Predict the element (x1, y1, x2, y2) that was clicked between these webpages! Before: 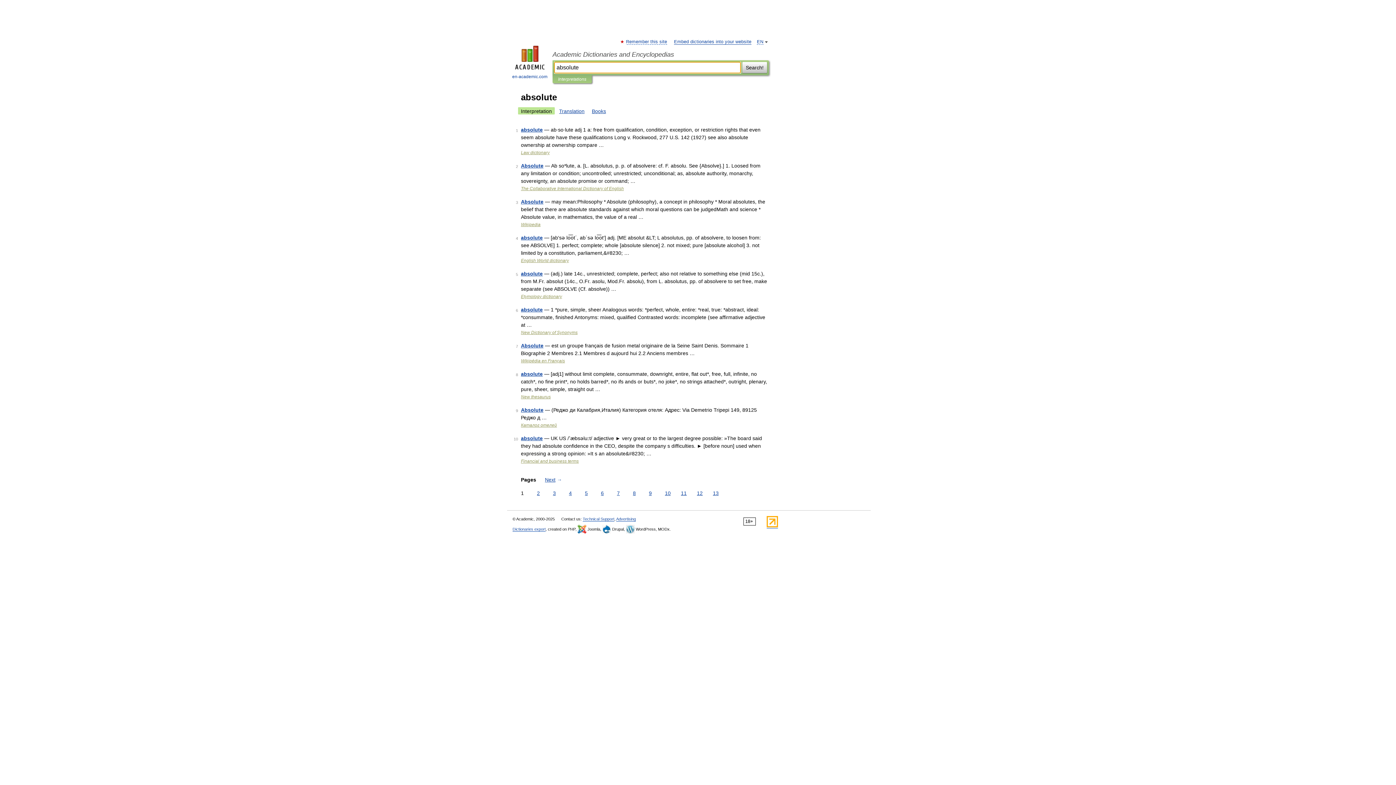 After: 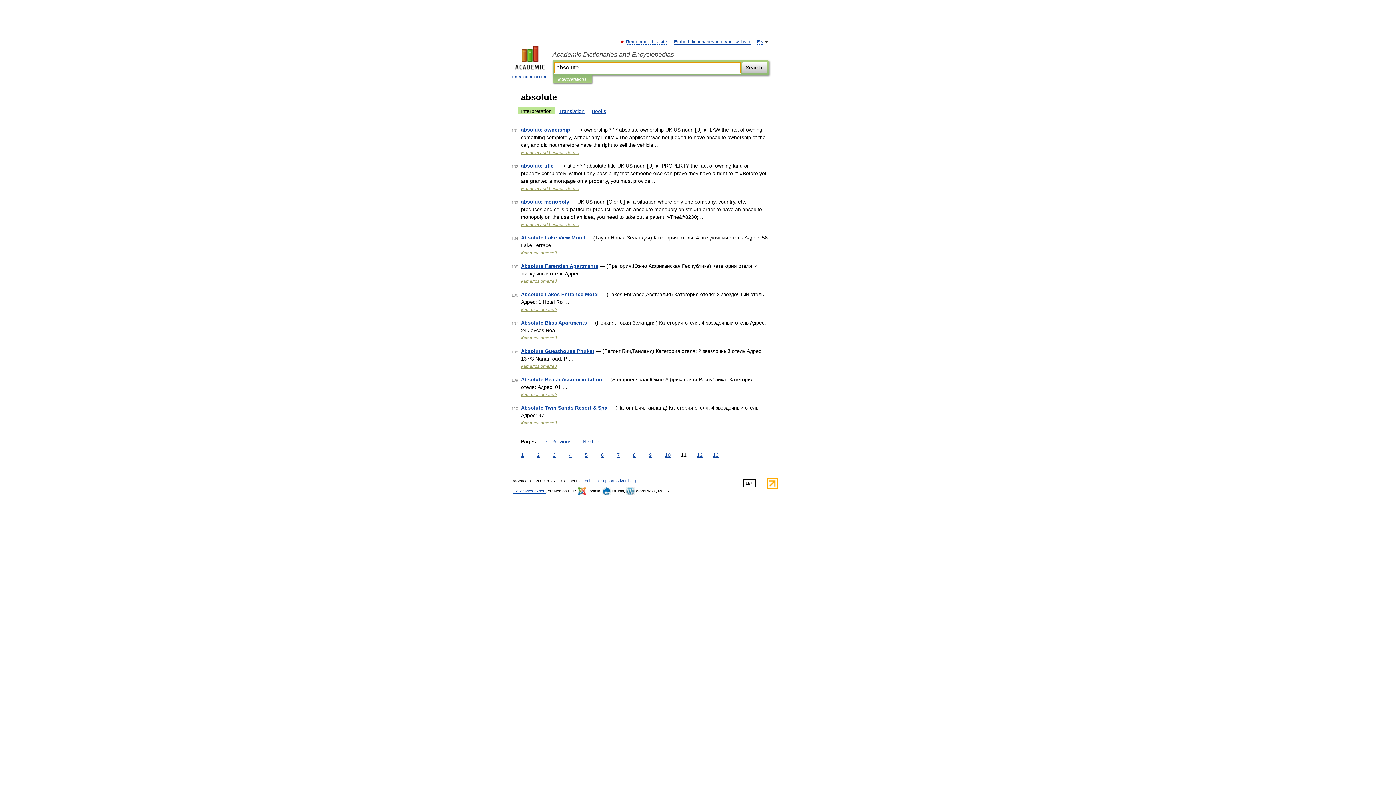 Action: bbox: (679, 489, 688, 497) label: 11